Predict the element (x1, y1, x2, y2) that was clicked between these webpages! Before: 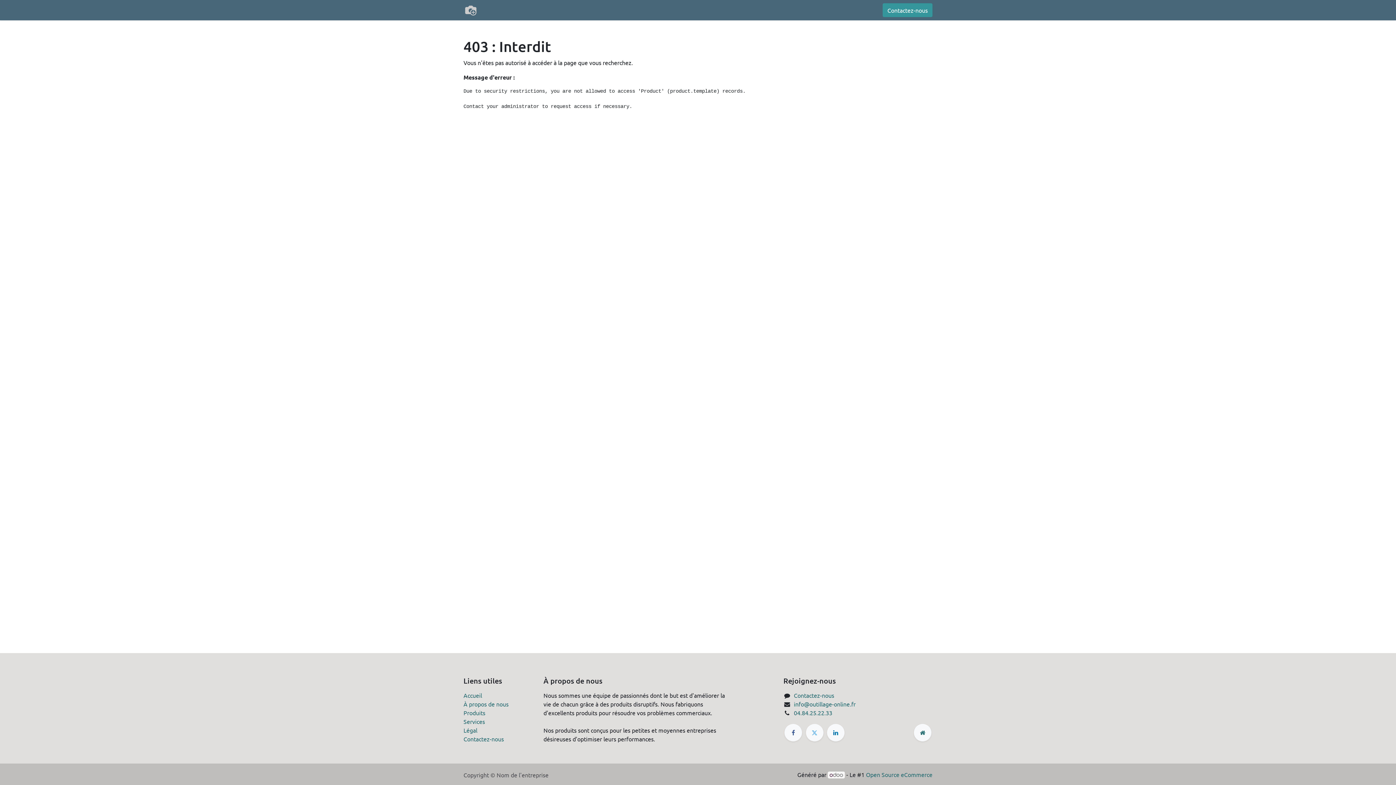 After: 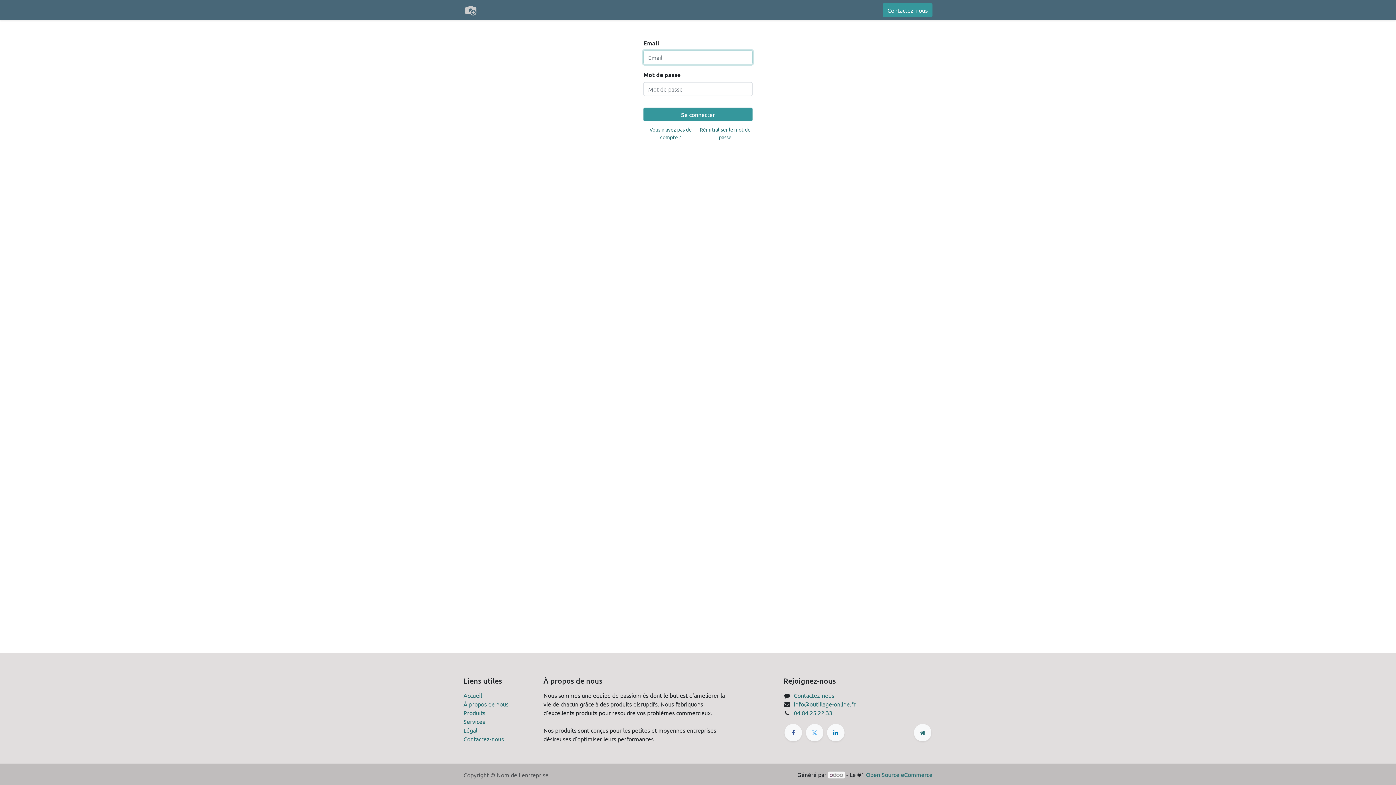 Action: bbox: (832, 2, 874, 17) label: Se connecter